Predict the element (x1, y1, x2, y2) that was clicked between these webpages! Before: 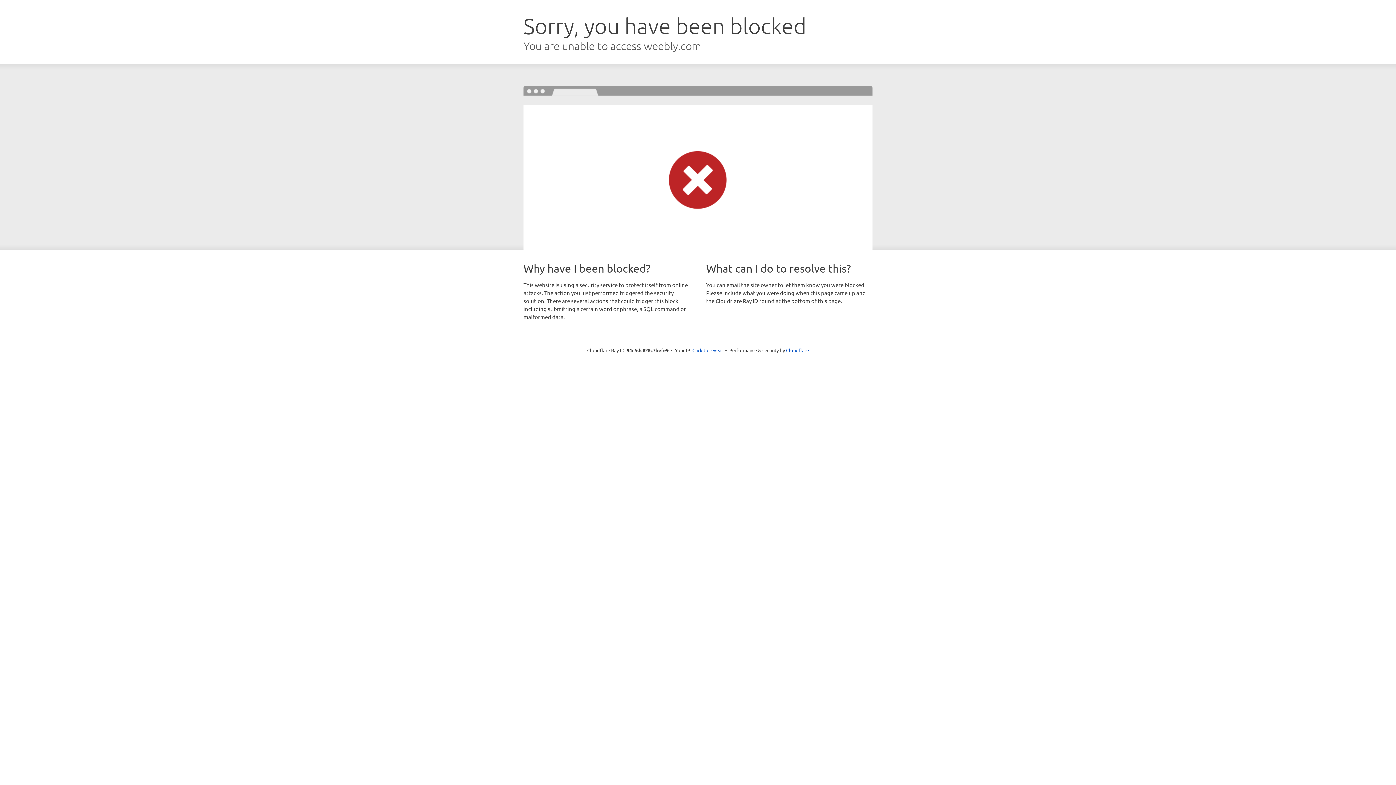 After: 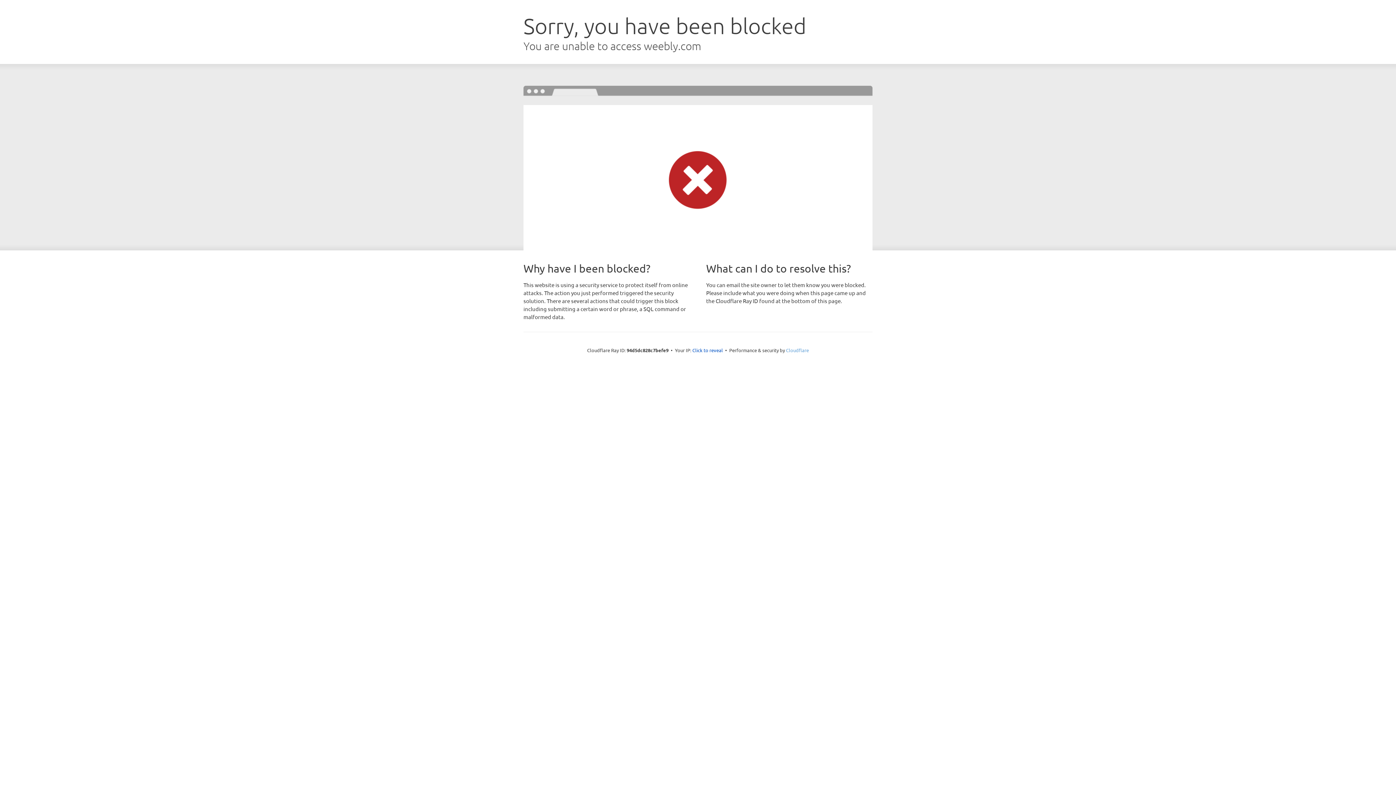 Action: label: Cloudflare bbox: (786, 347, 809, 353)